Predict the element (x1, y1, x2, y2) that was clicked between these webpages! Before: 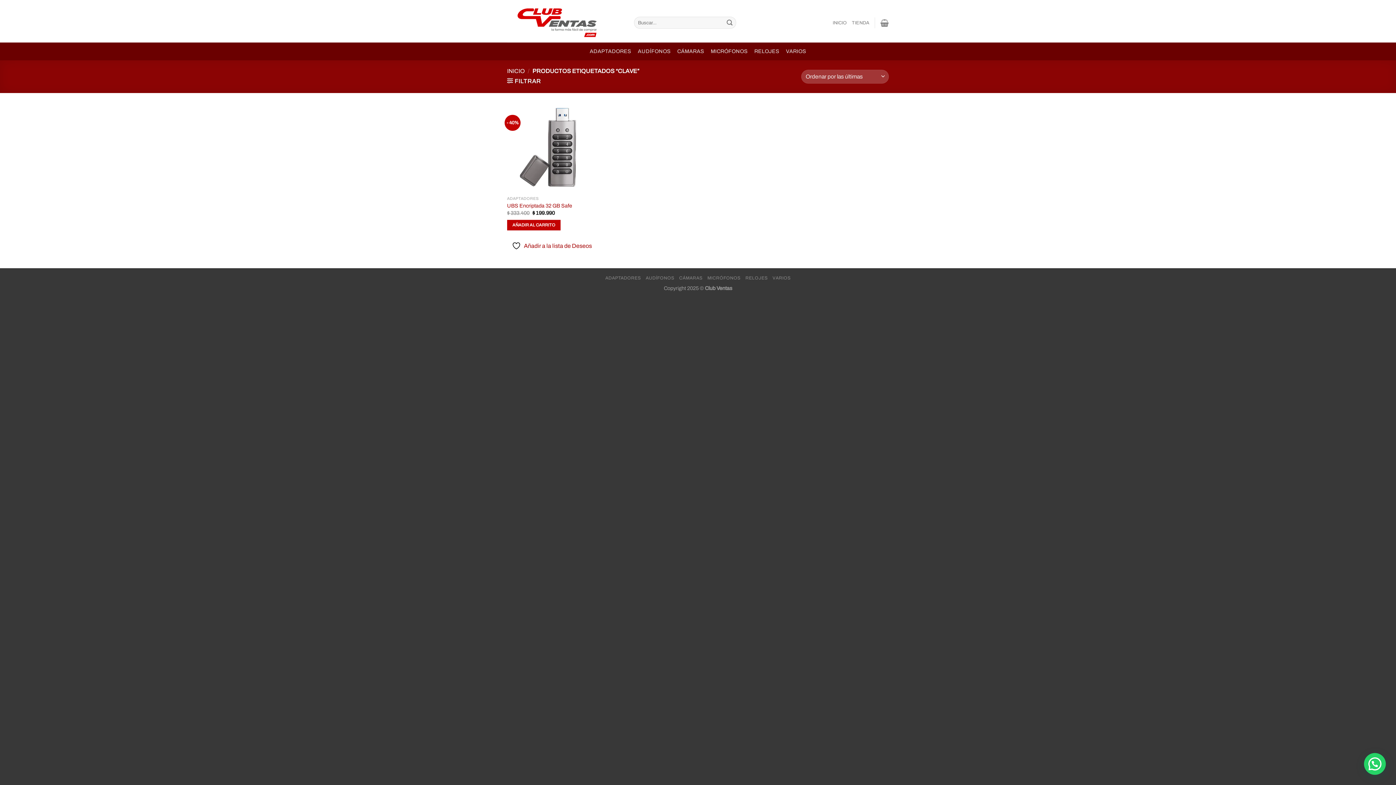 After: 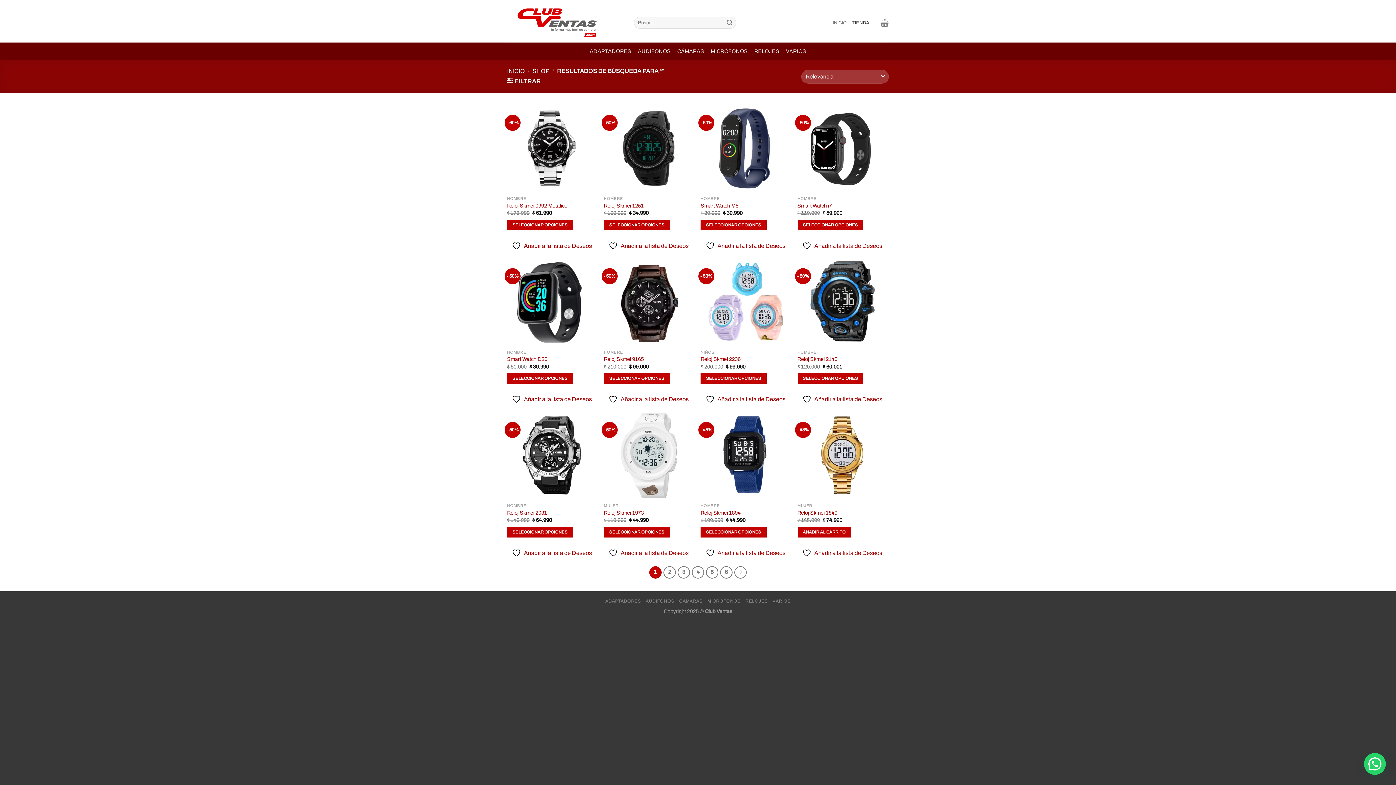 Action: bbox: (723, 16, 736, 28) label: Submit